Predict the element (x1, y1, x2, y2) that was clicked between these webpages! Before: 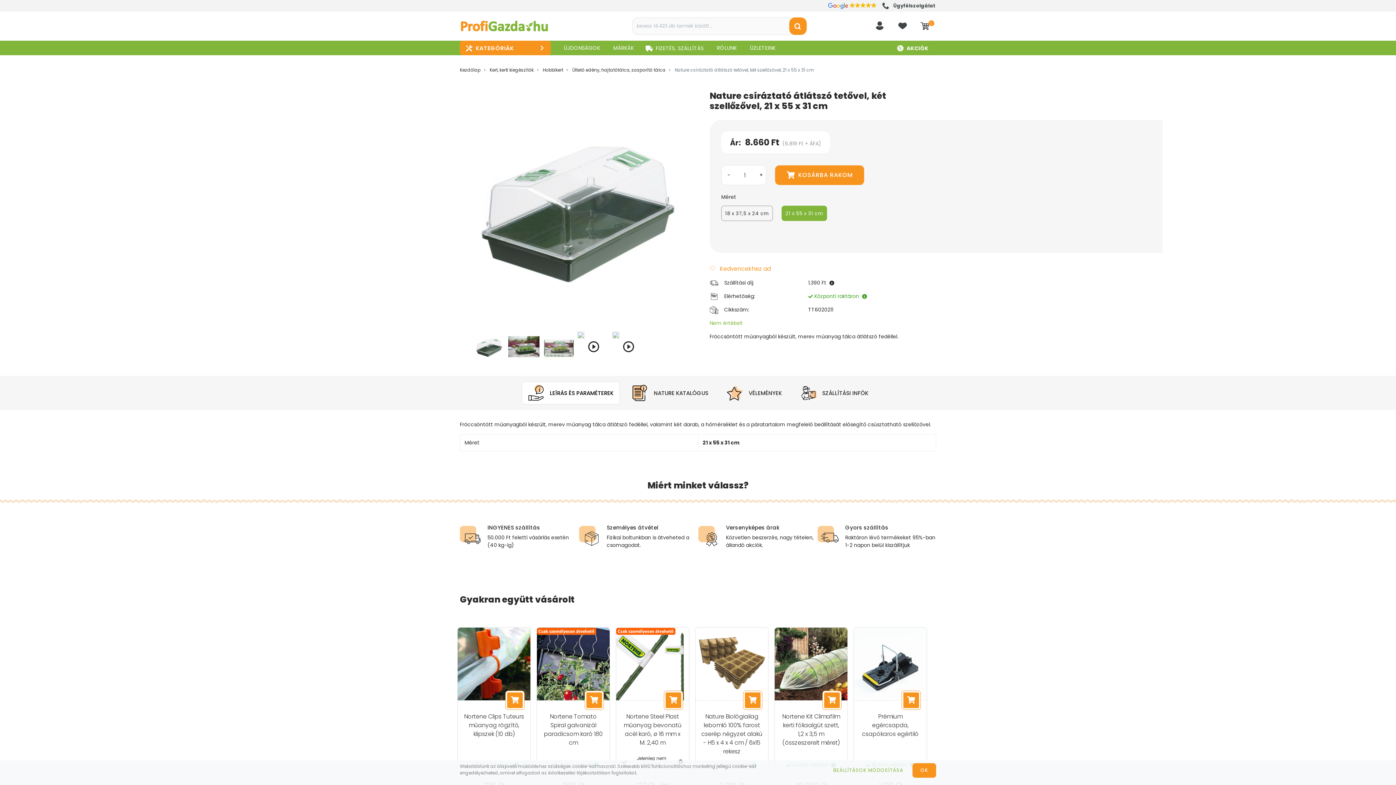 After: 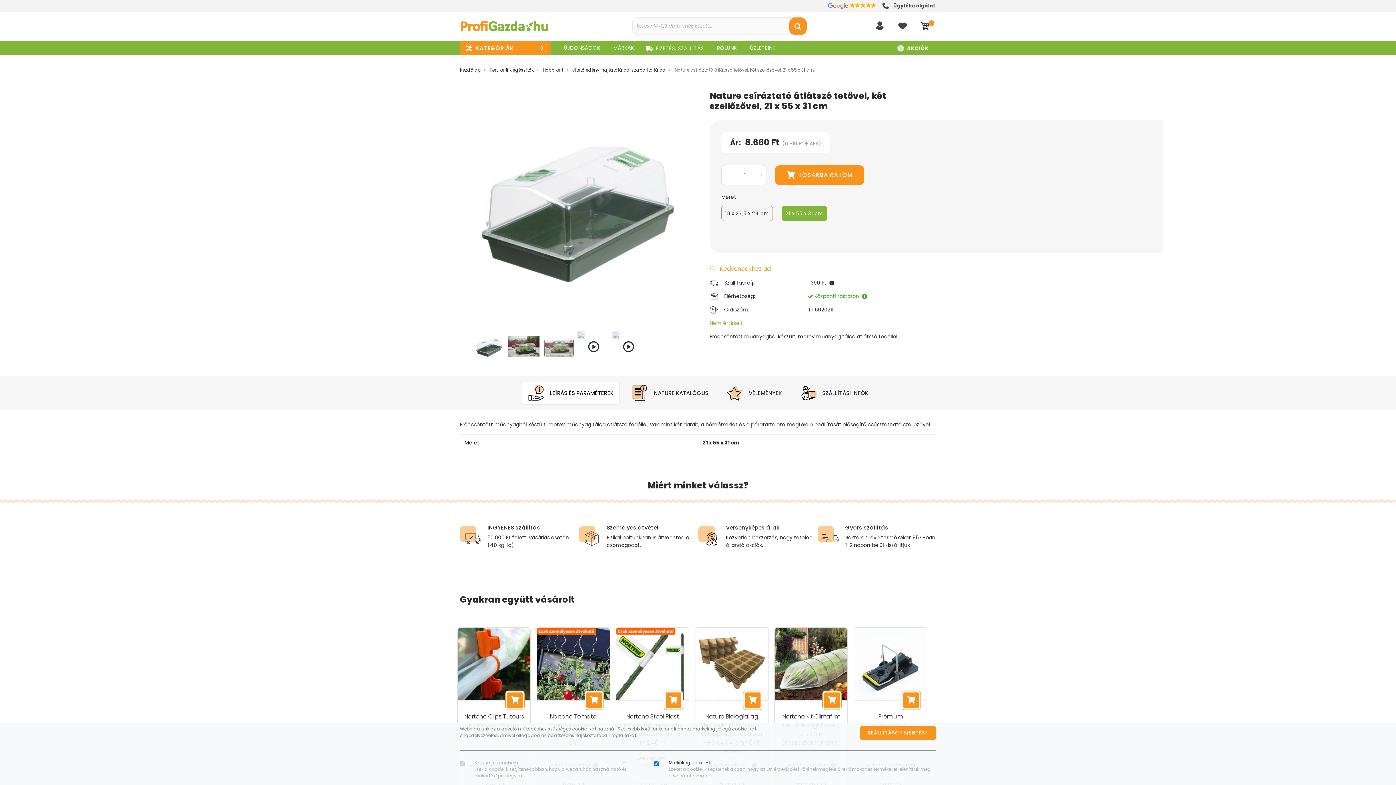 Action: label: BEÁLLÍTÁSOK MÓDOSÍTÁSA bbox: (825, 763, 911, 778)